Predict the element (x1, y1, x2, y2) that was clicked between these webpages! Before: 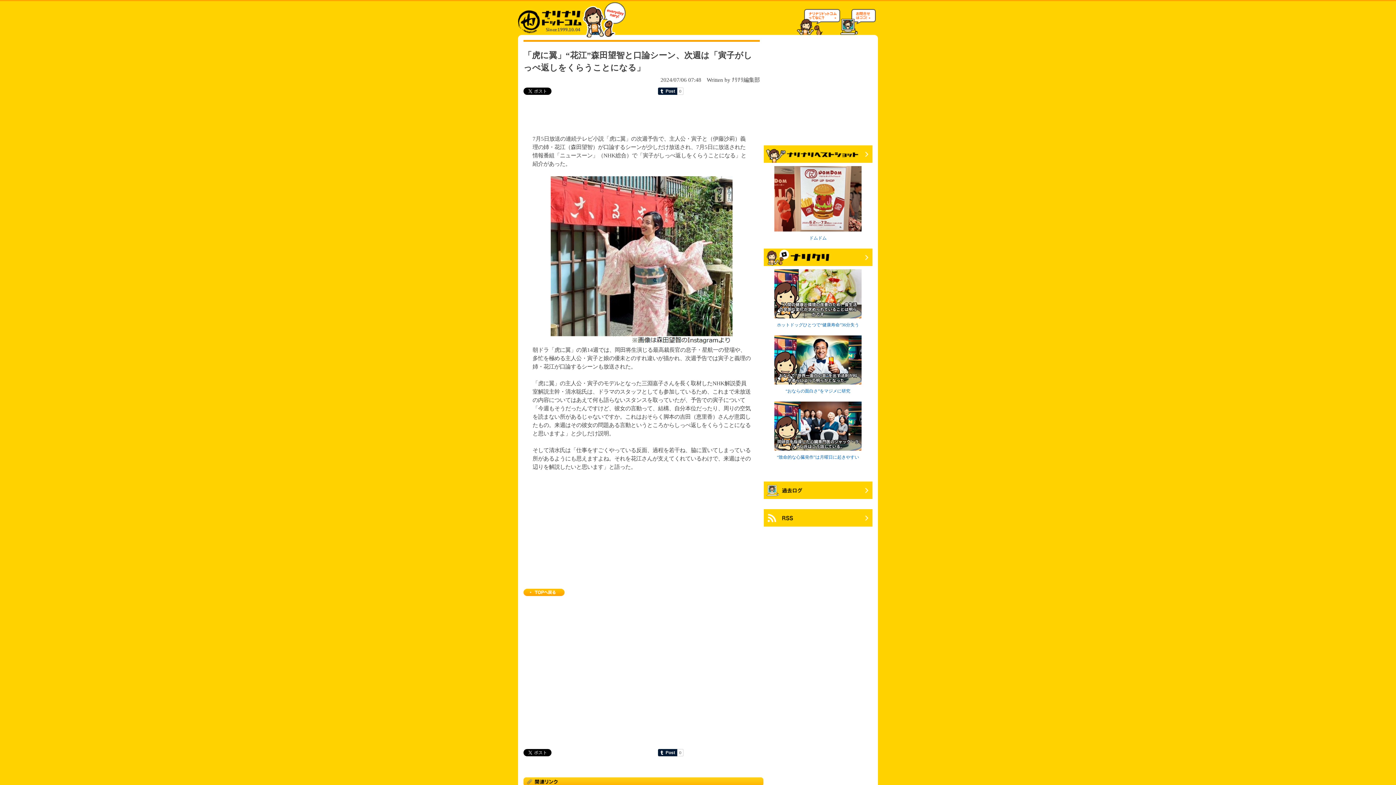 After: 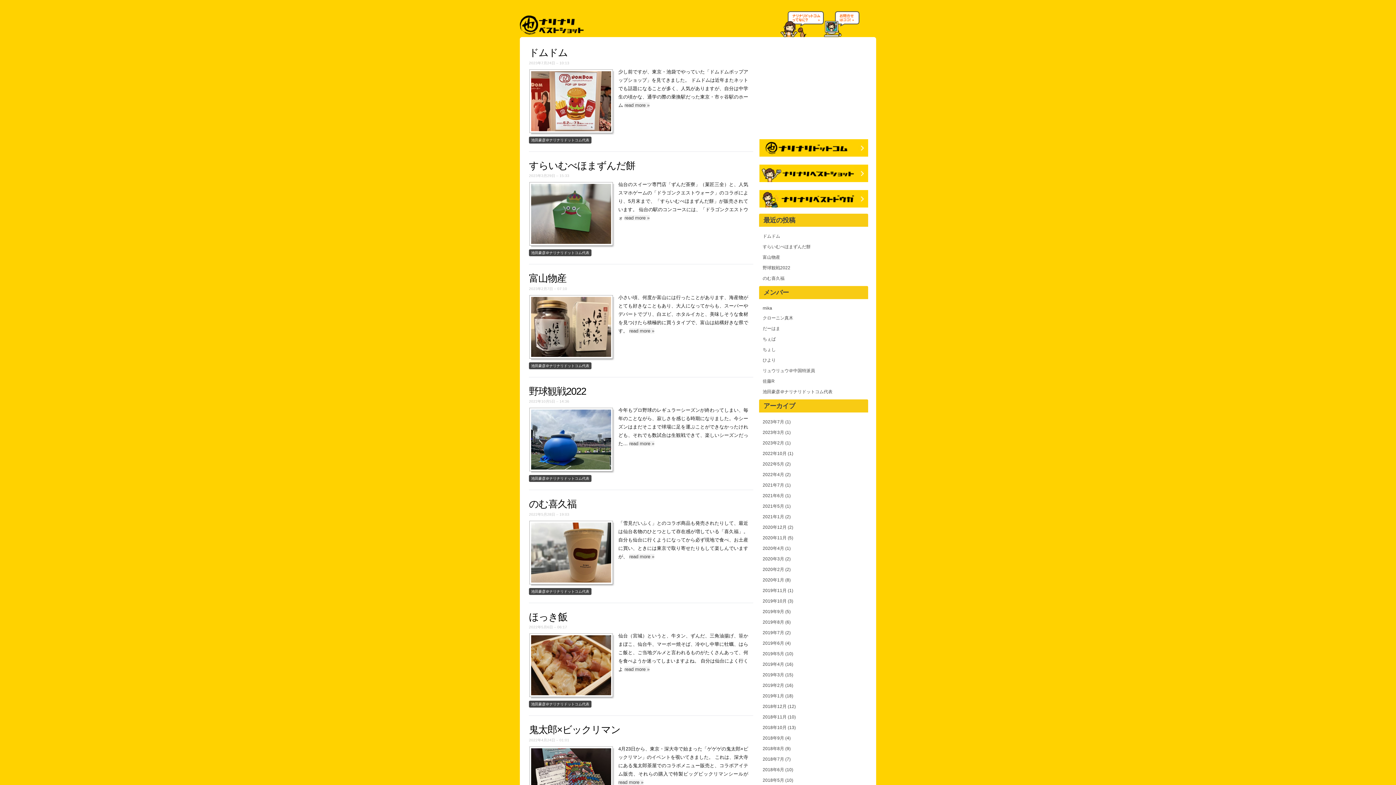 Action: bbox: (763, 160, 872, 165)